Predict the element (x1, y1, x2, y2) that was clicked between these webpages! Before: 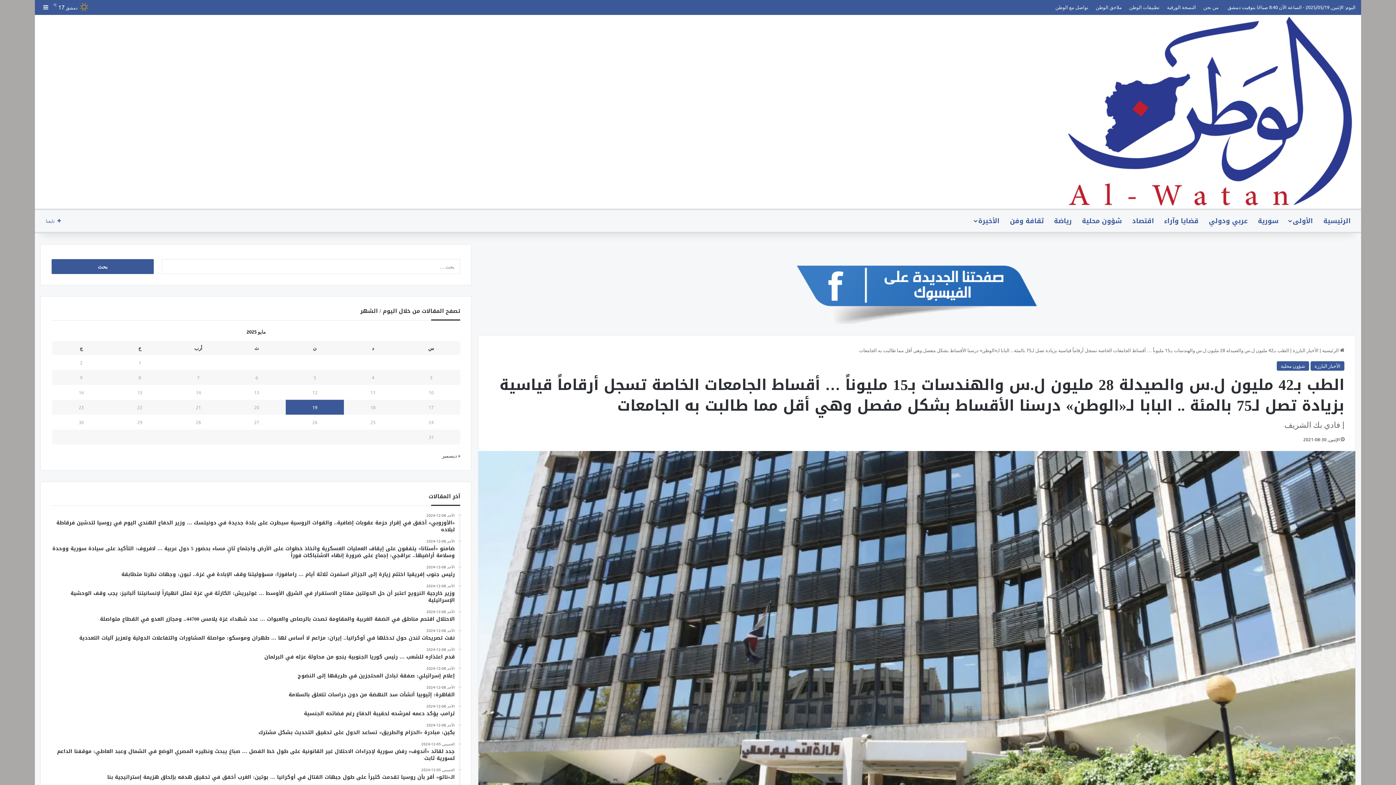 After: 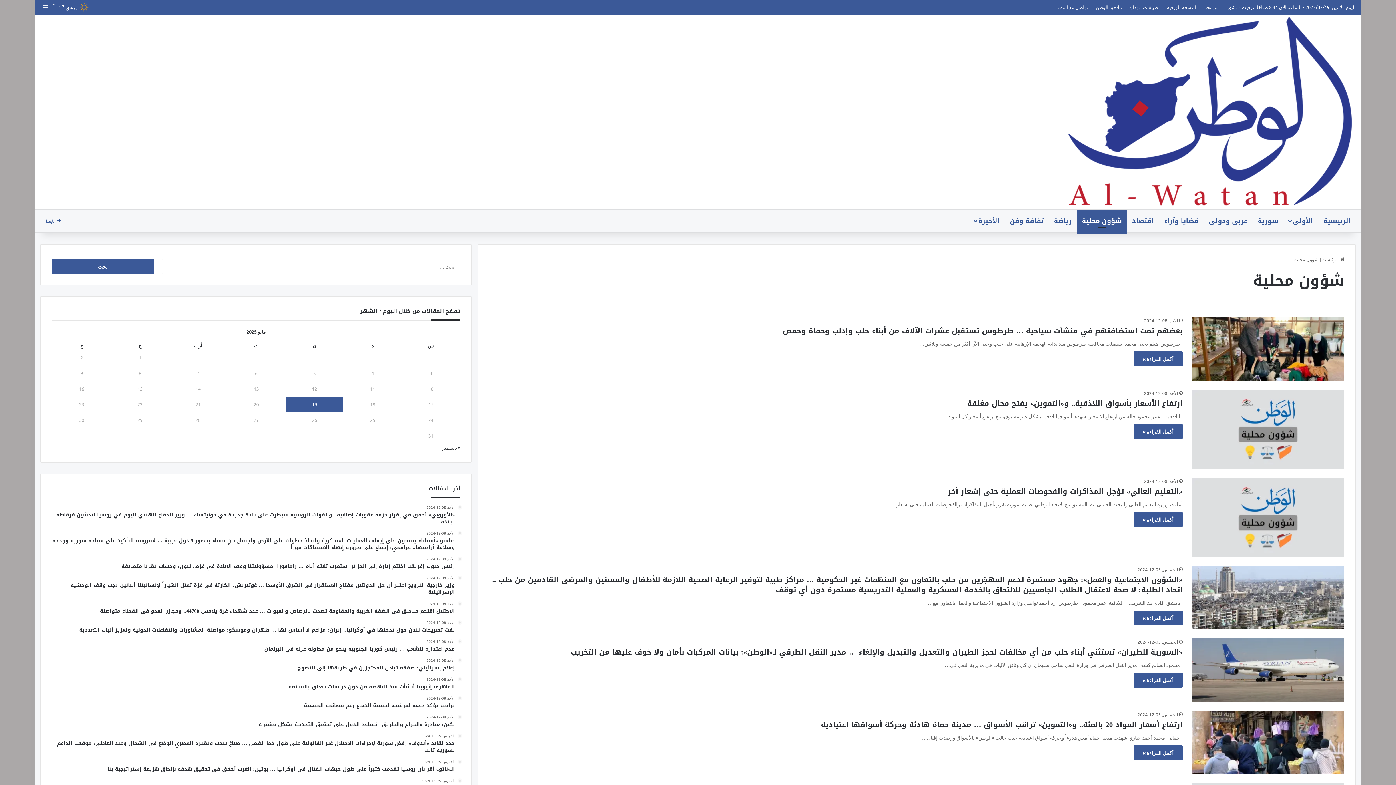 Action: bbox: (1277, 361, 1309, 370) label: شؤون محلية